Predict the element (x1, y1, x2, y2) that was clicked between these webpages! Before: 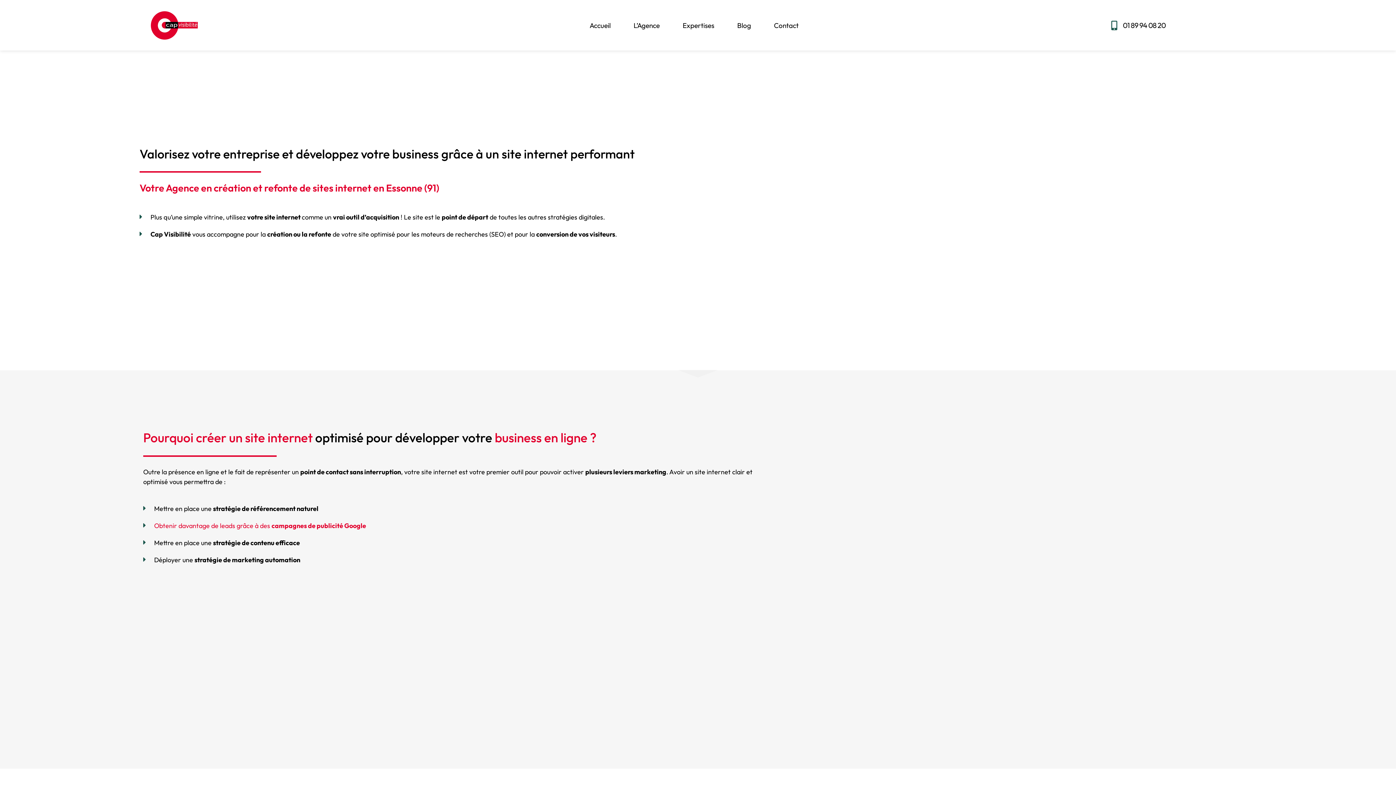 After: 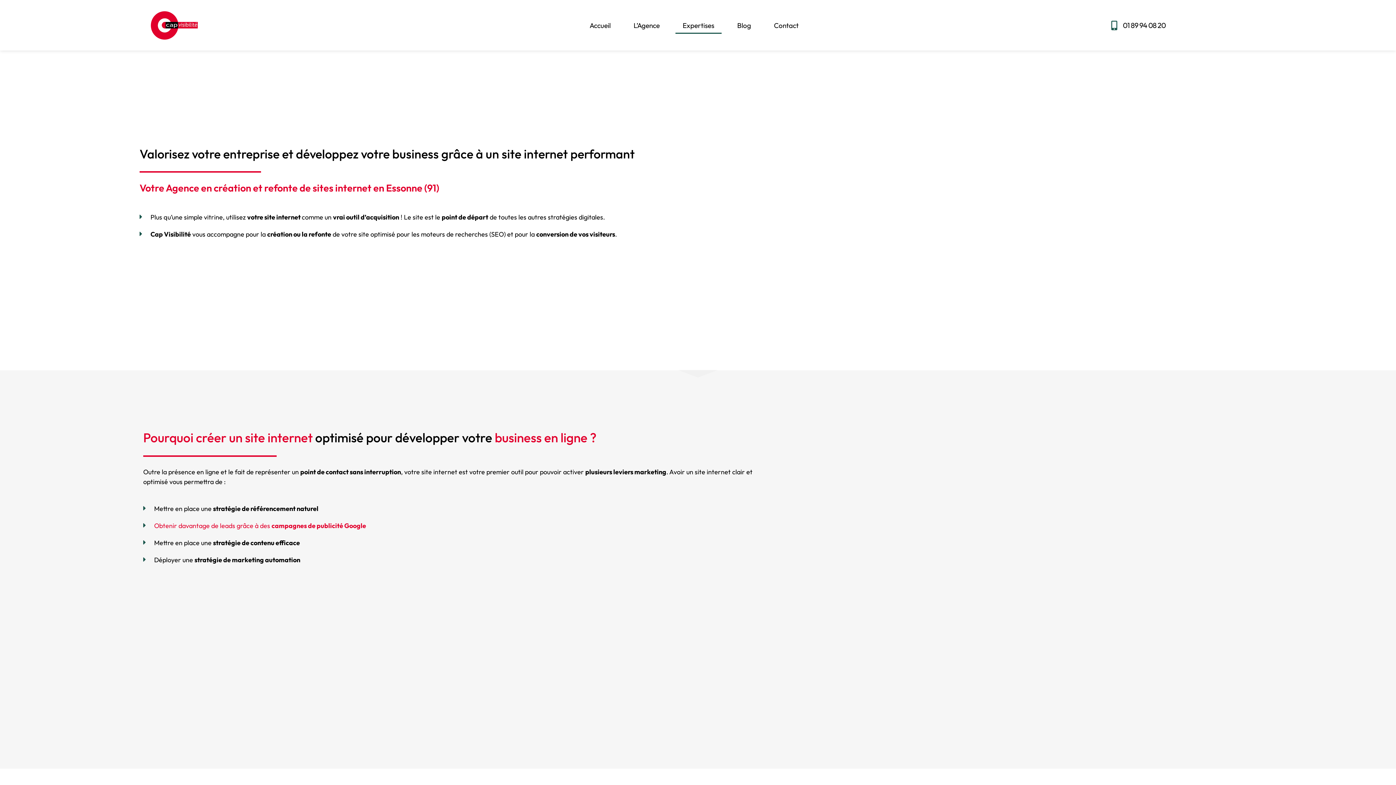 Action: bbox: (675, 16, 721, 33) label: Expertises